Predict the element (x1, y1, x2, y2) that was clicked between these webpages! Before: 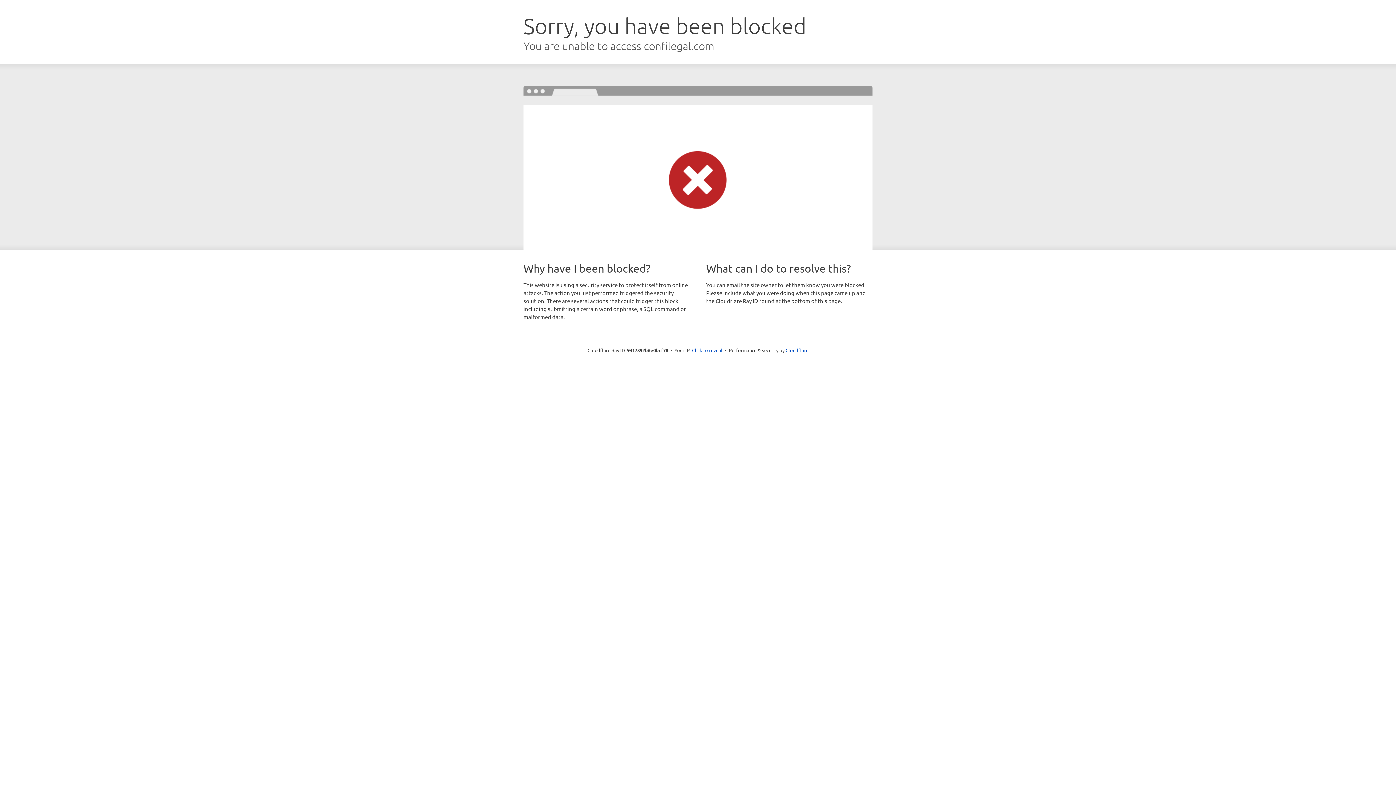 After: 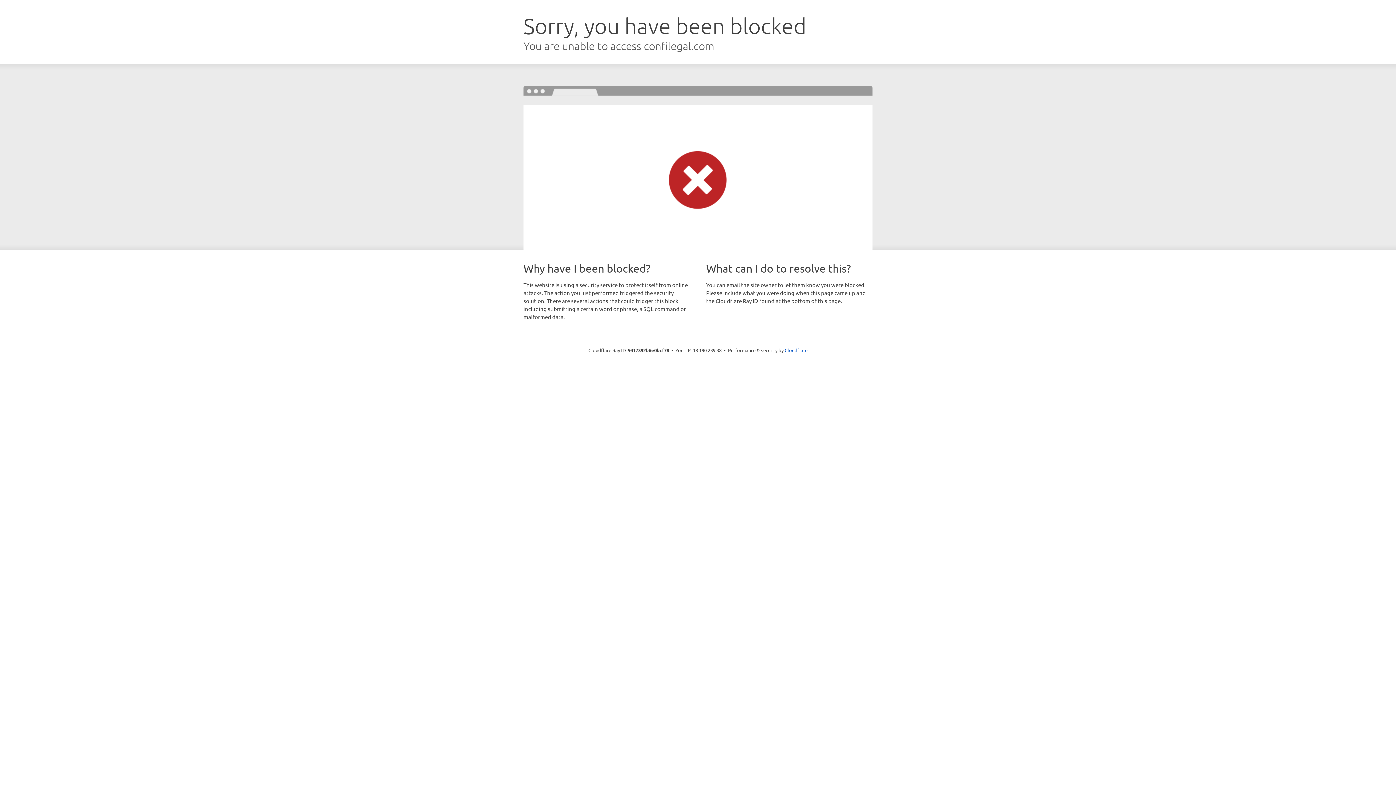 Action: bbox: (692, 346, 722, 353) label: Click to reveal